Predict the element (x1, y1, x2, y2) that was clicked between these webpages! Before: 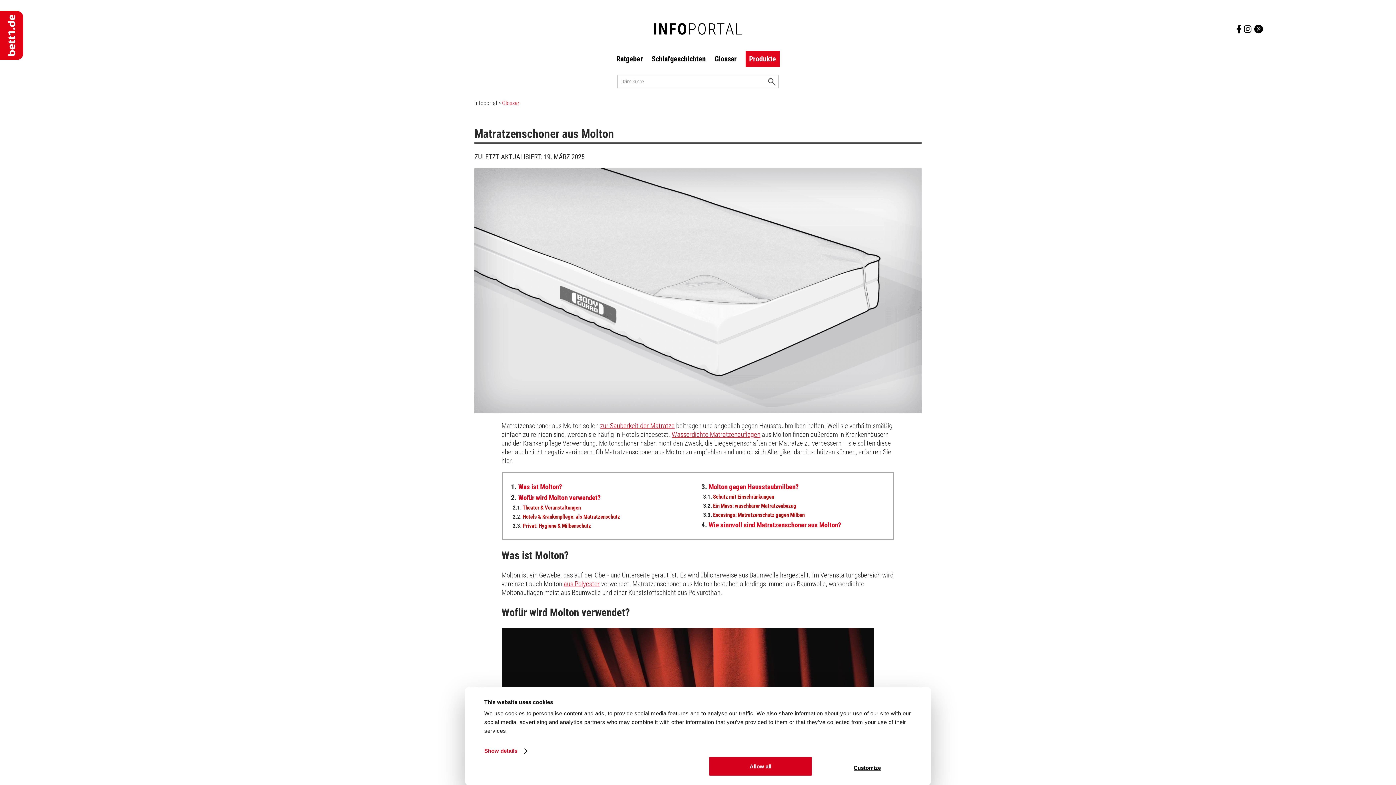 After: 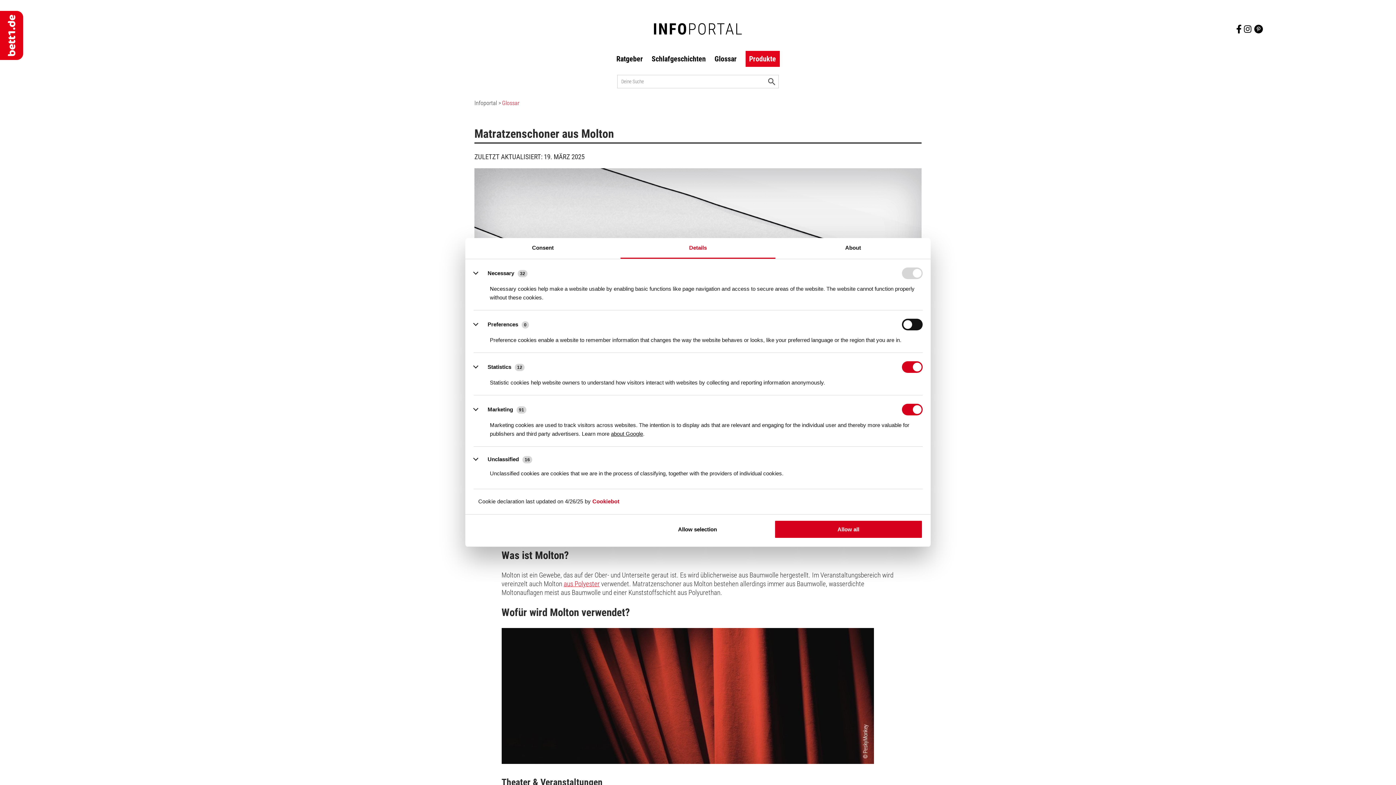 Action: label: Show details bbox: (484, 746, 526, 756)